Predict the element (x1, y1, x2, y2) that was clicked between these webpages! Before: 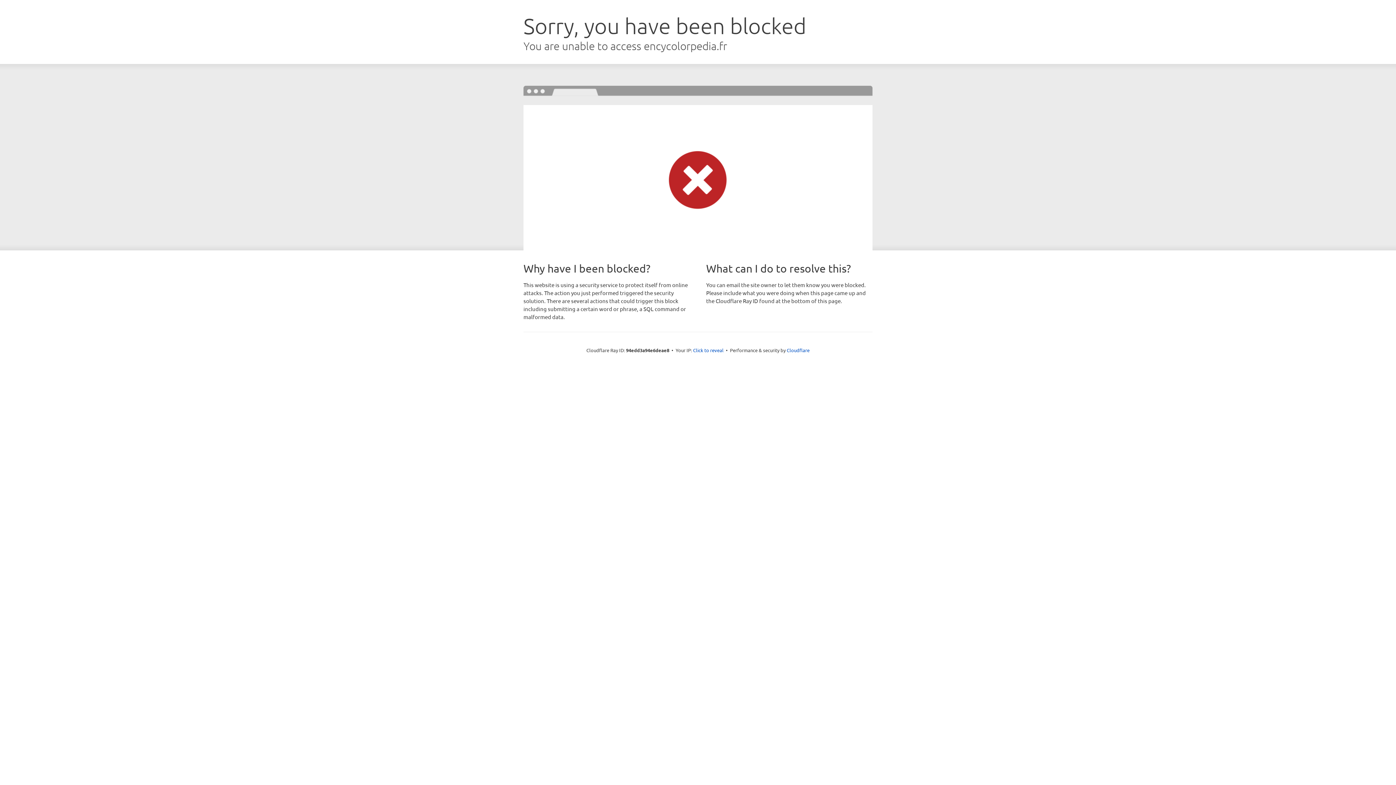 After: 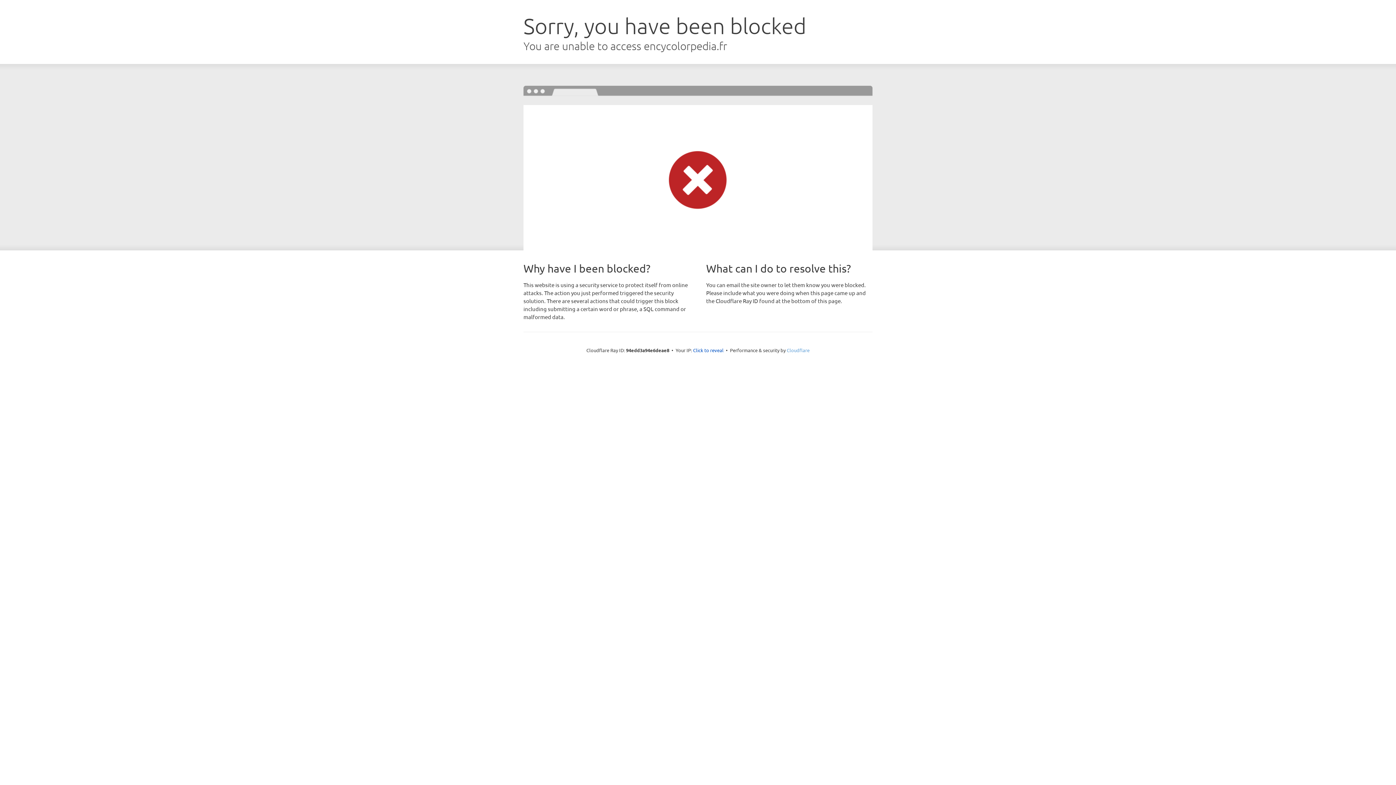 Action: bbox: (786, 347, 809, 353) label: Cloudflare